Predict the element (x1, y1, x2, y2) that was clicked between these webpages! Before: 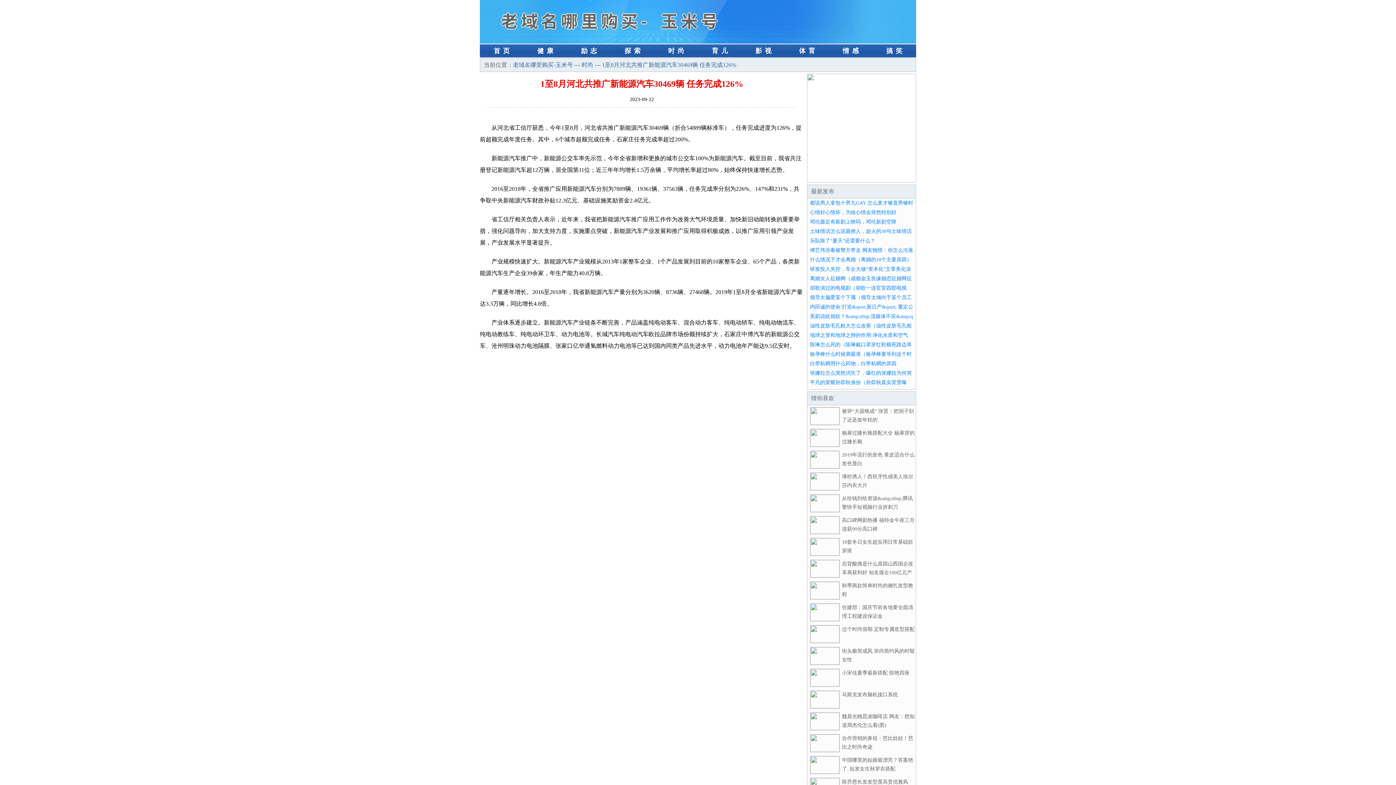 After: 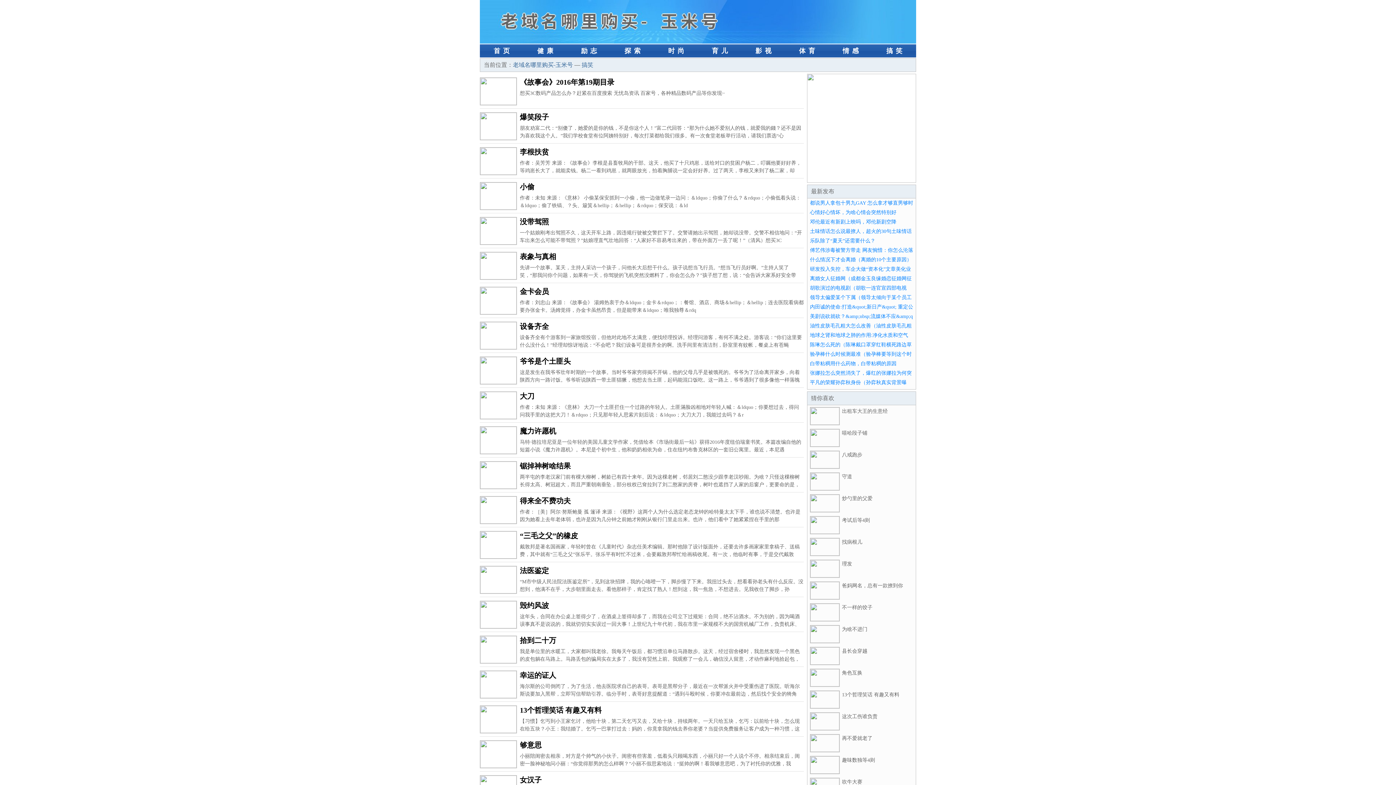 Action: bbox: (872, 44, 916, 57) label: 搞笑